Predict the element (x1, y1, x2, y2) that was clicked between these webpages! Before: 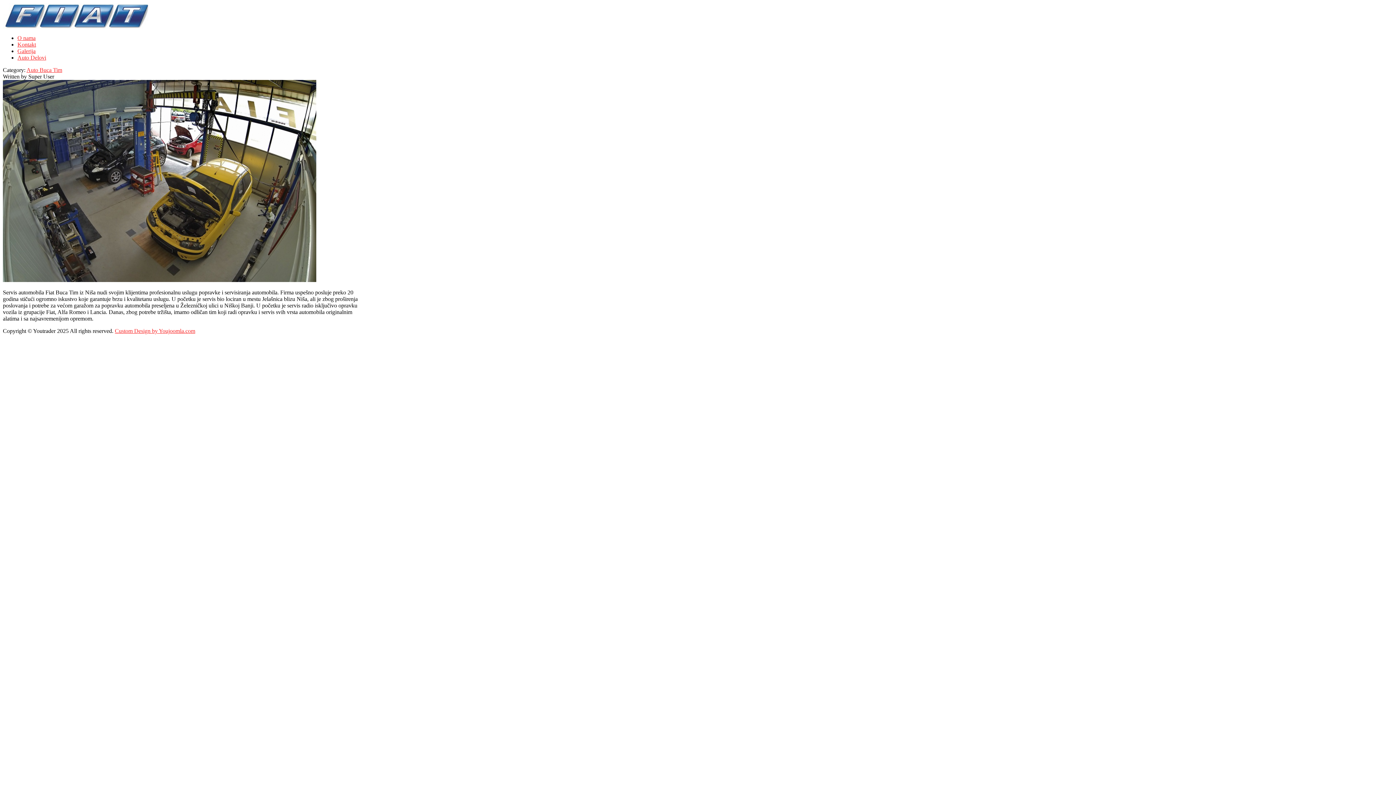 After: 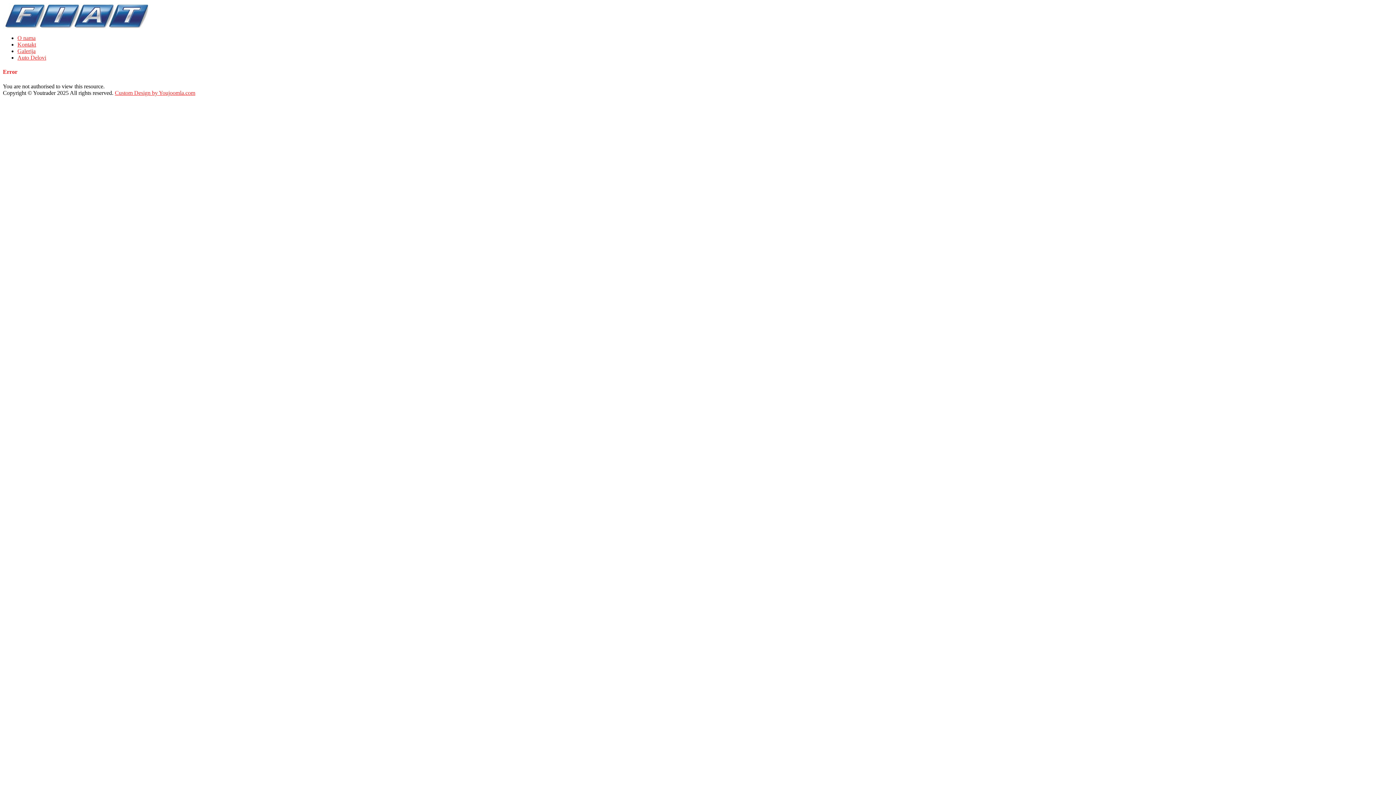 Action: bbox: (17, 54, 46, 60) label: Auto Delovi